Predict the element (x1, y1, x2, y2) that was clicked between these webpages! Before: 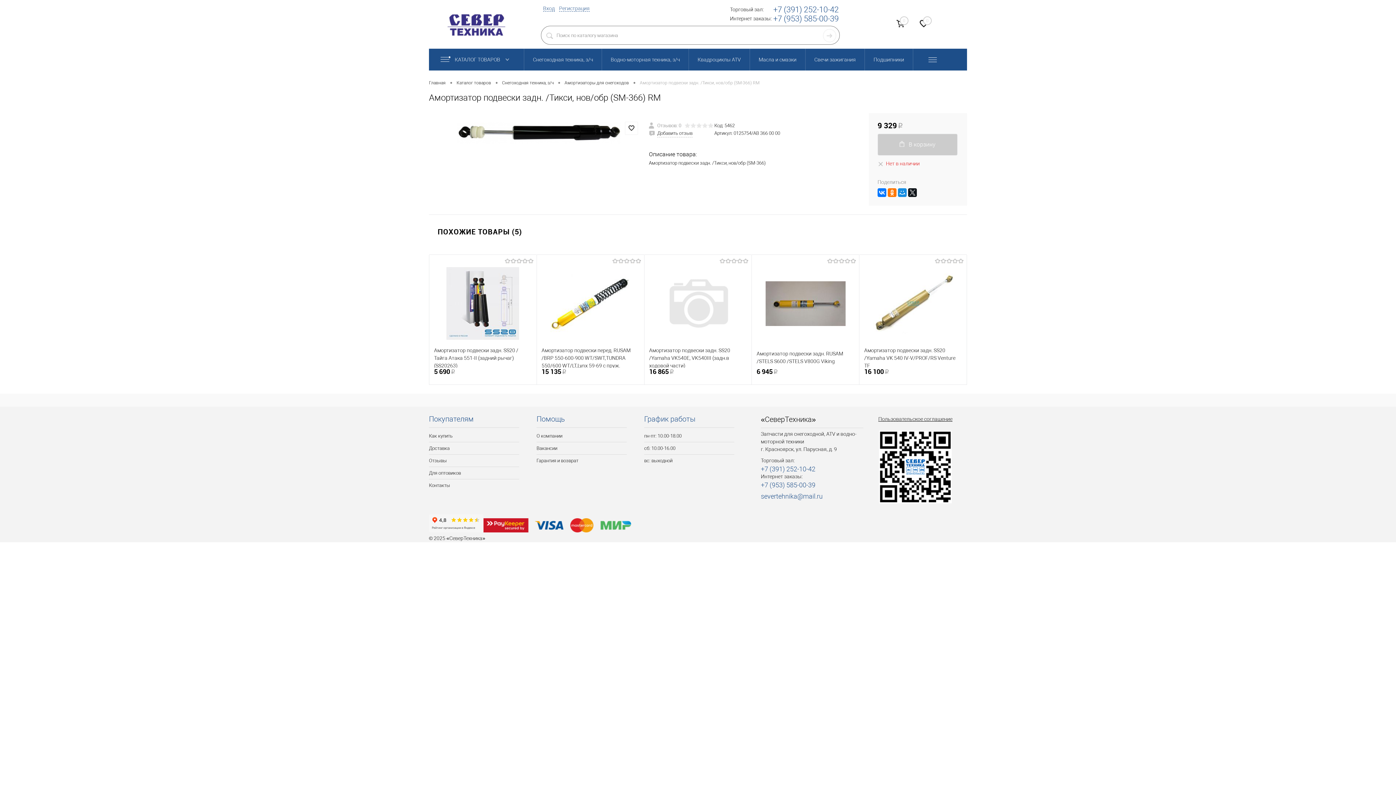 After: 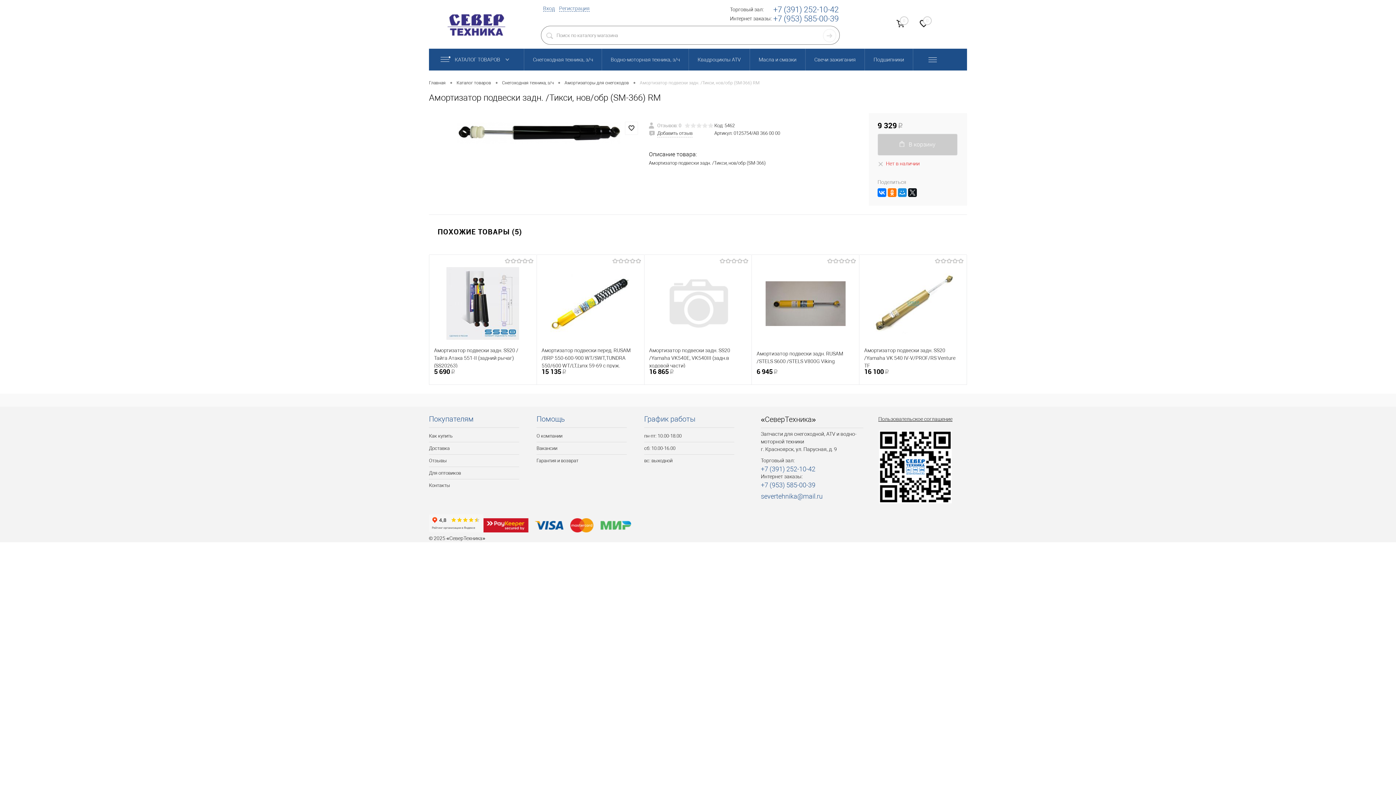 Action: bbox: (773, 5, 838, 13) label: +7 (391) 252-10-42